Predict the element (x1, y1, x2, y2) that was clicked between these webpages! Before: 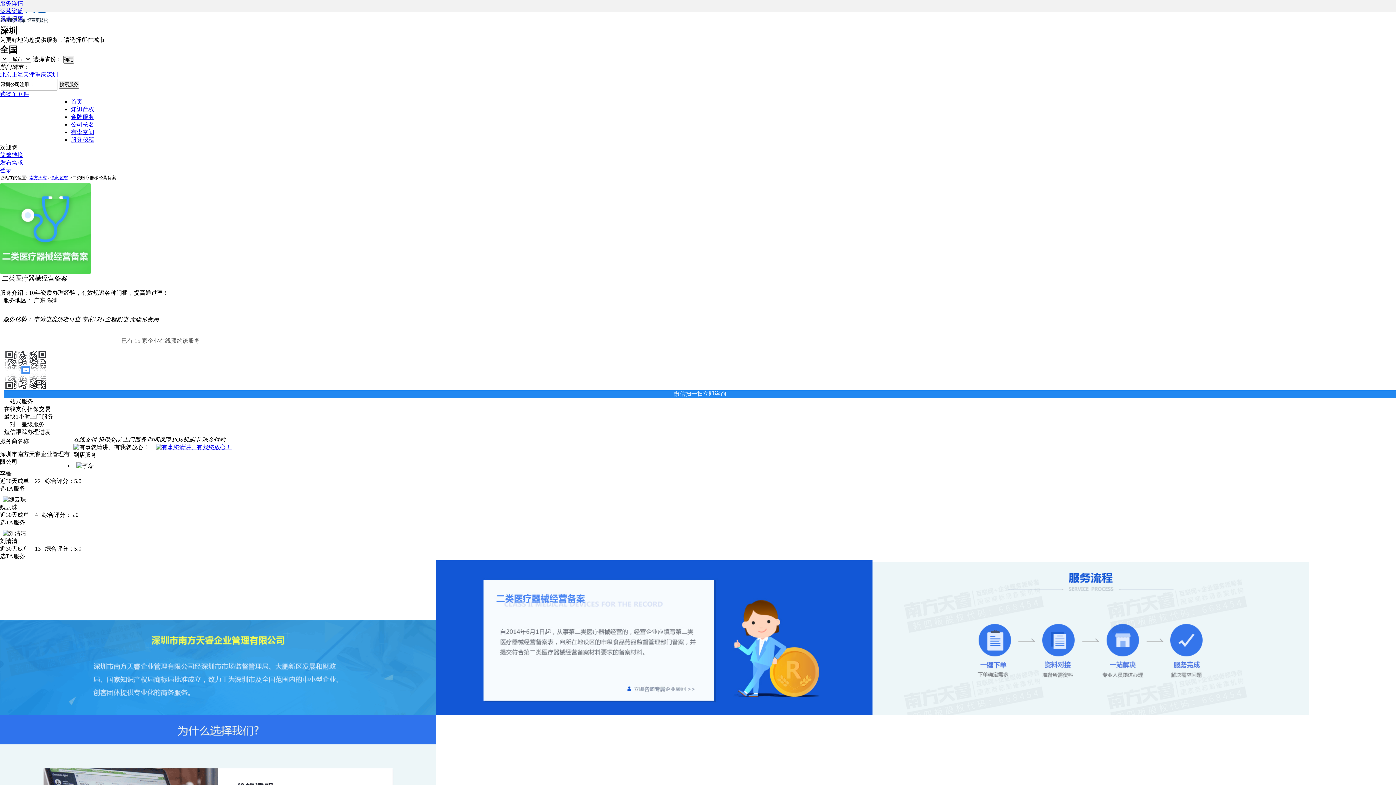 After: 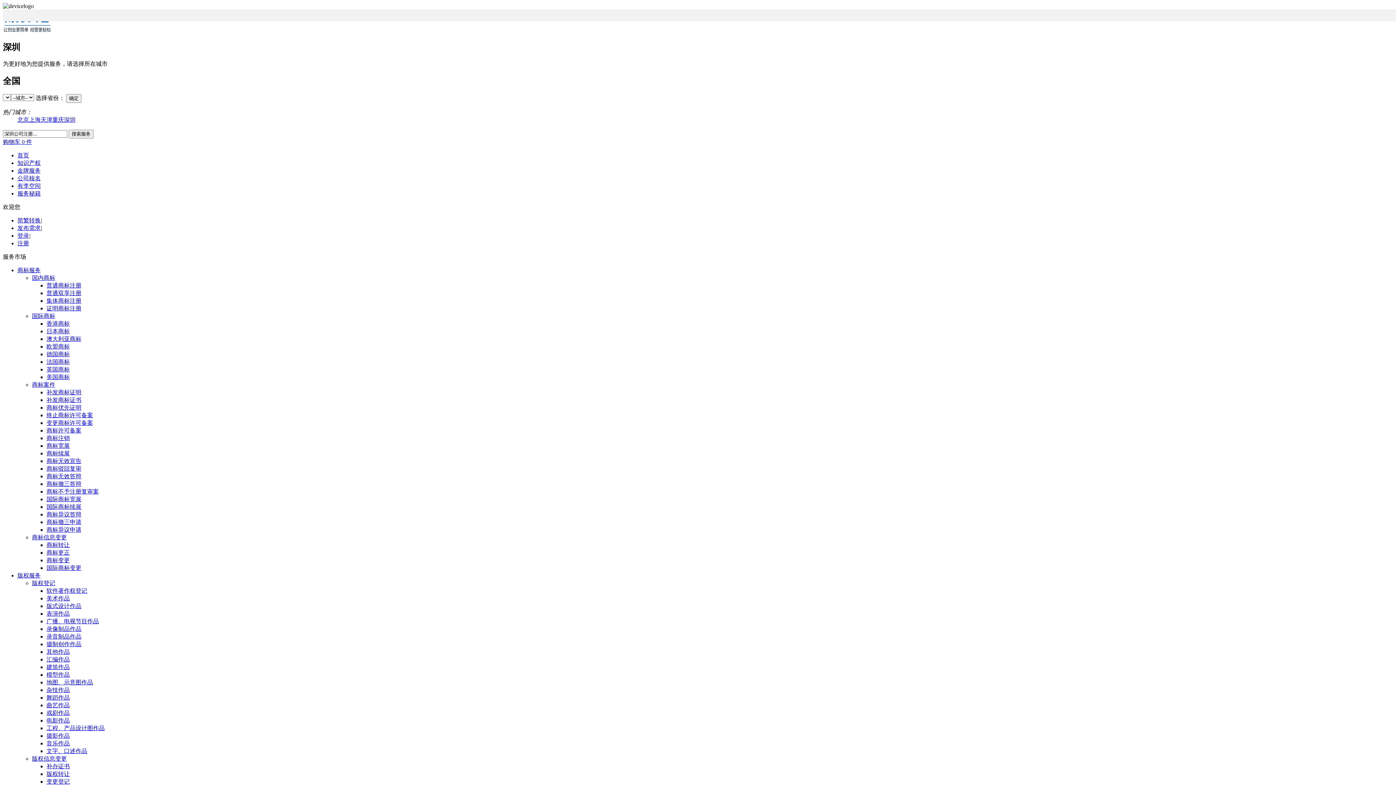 Action: label: 首页 bbox: (70, 98, 82, 104)